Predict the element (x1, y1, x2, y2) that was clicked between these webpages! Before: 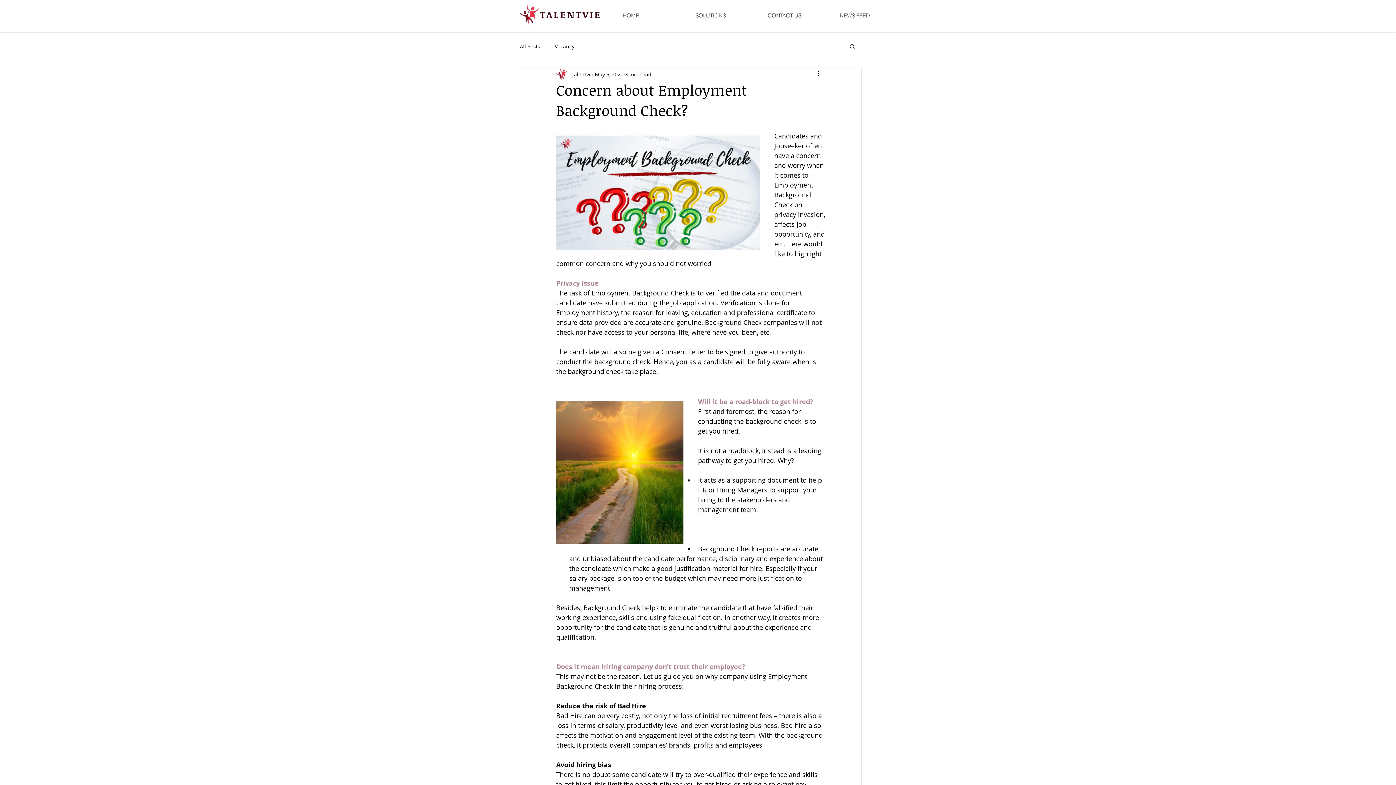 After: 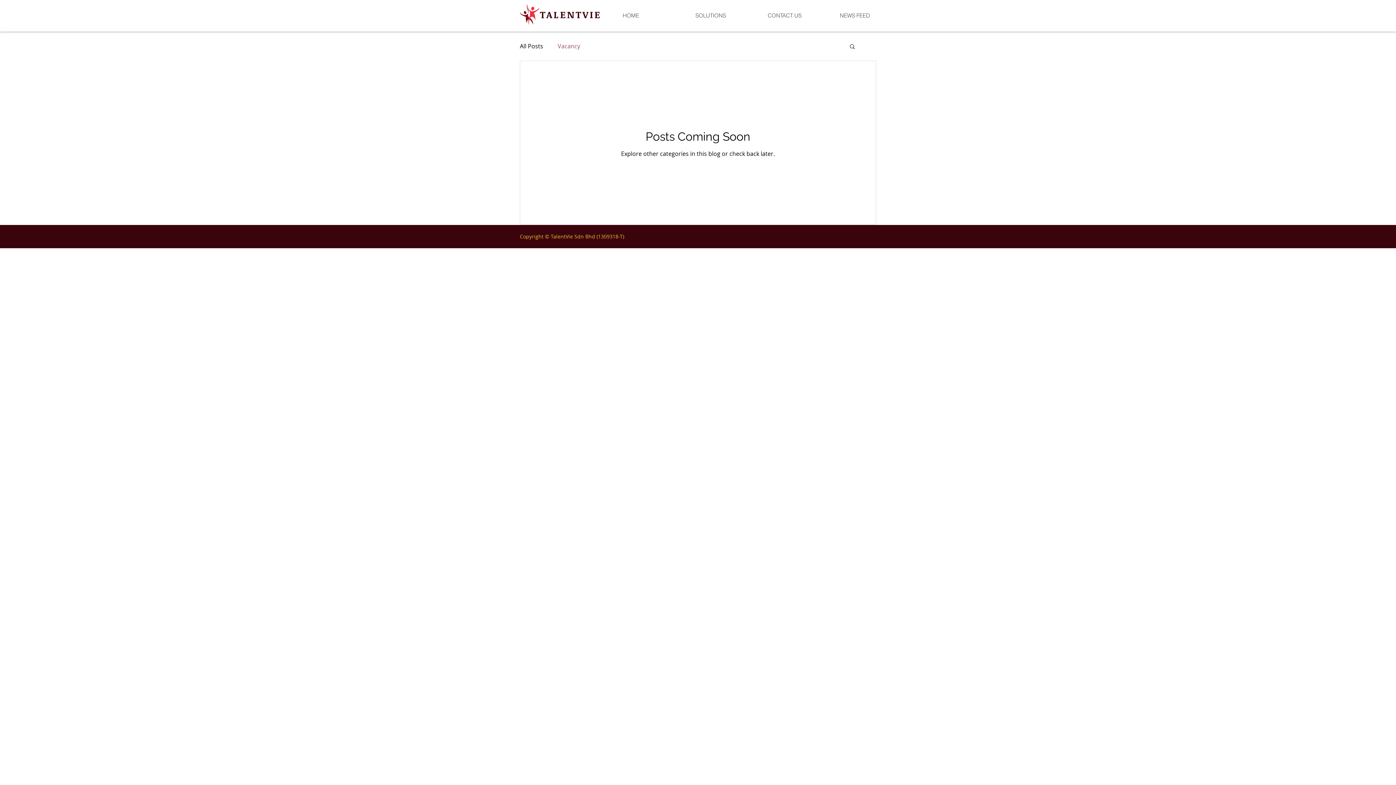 Action: label: Vacancy bbox: (554, 42, 574, 49)